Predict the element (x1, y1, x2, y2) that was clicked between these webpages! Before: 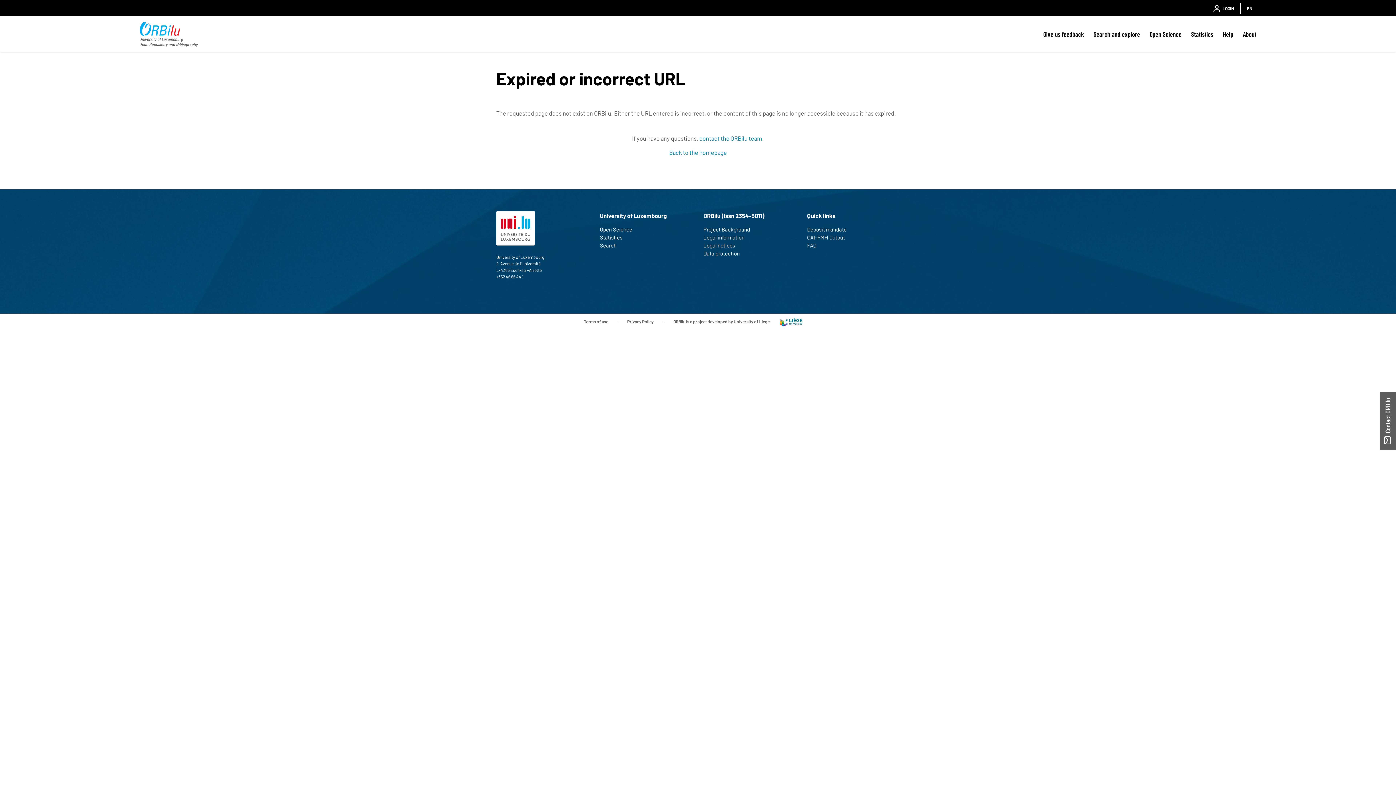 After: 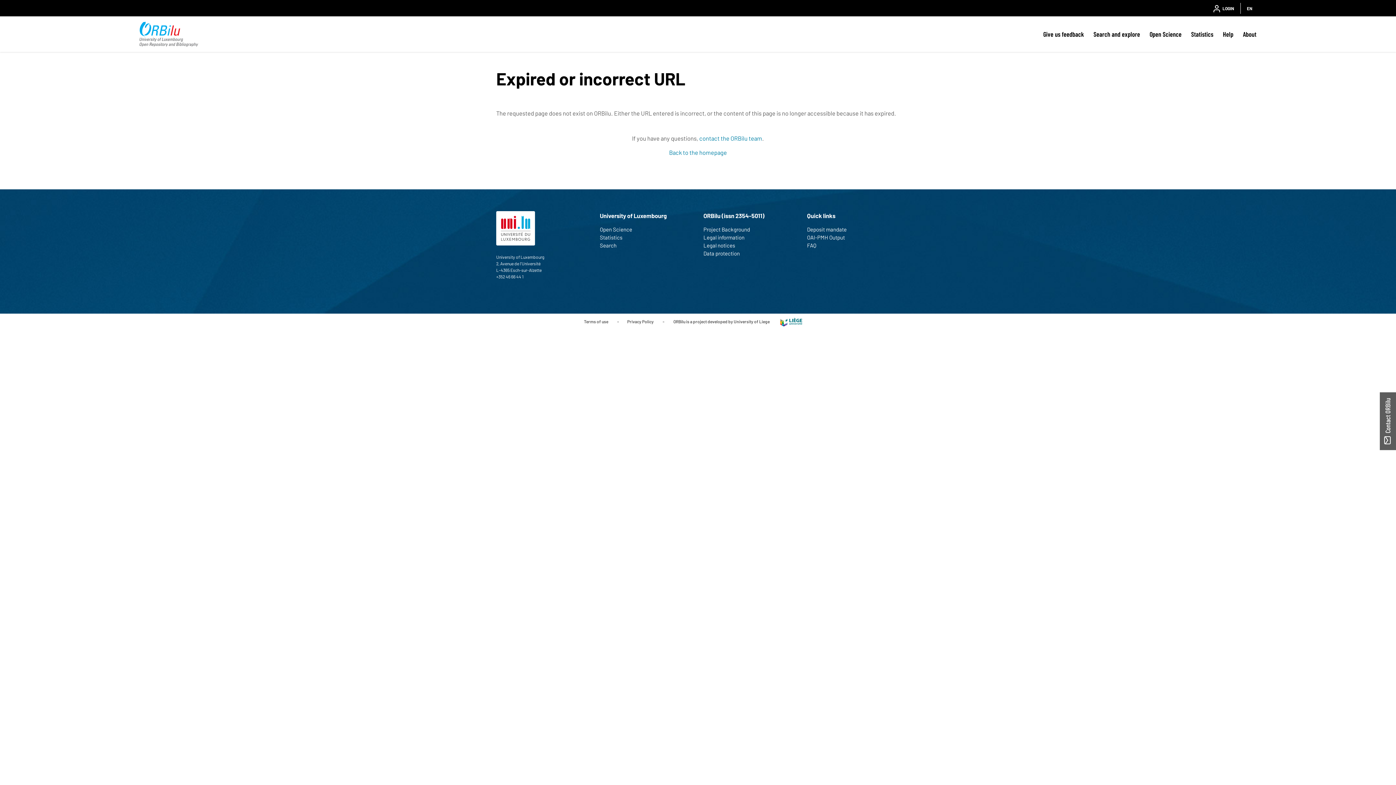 Action: label: Open Science bbox: (600, 225, 692, 233)